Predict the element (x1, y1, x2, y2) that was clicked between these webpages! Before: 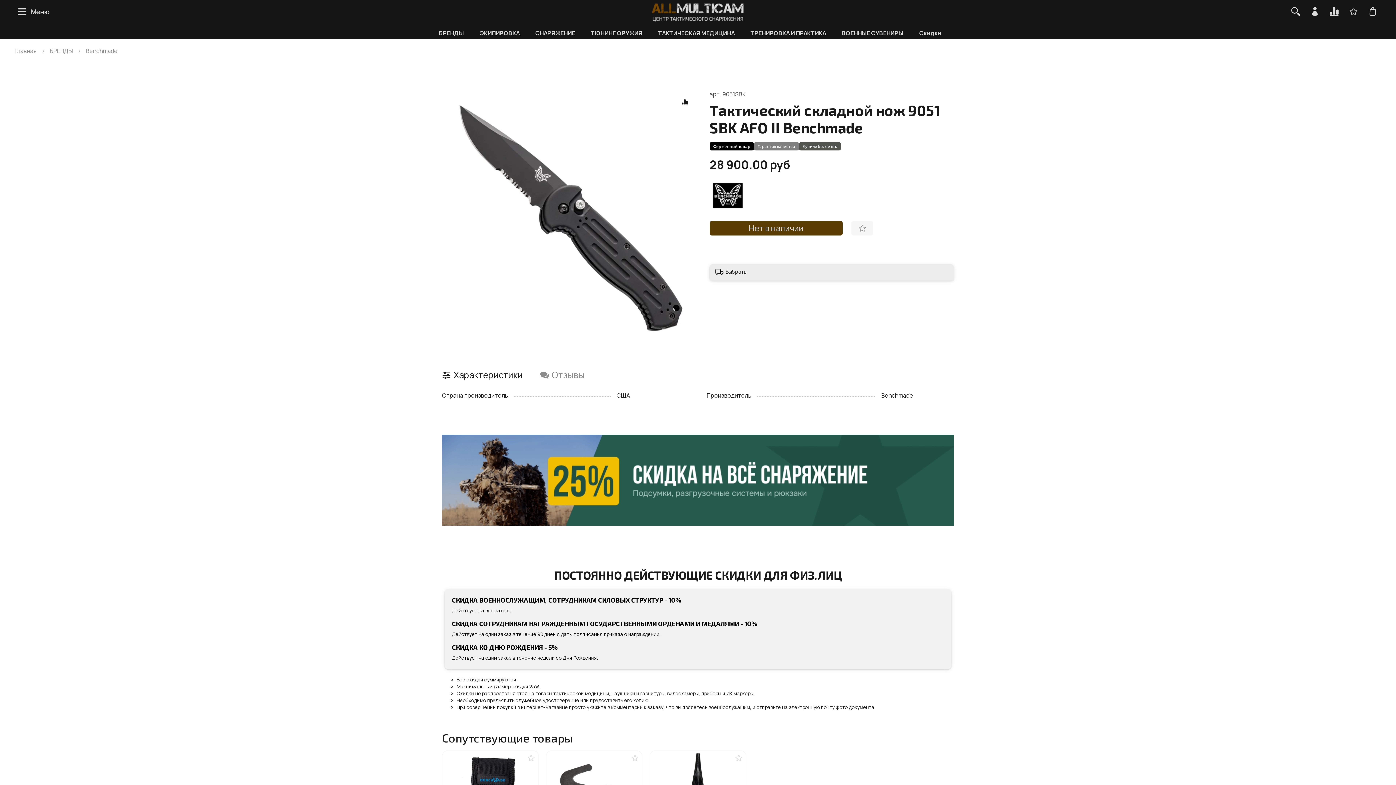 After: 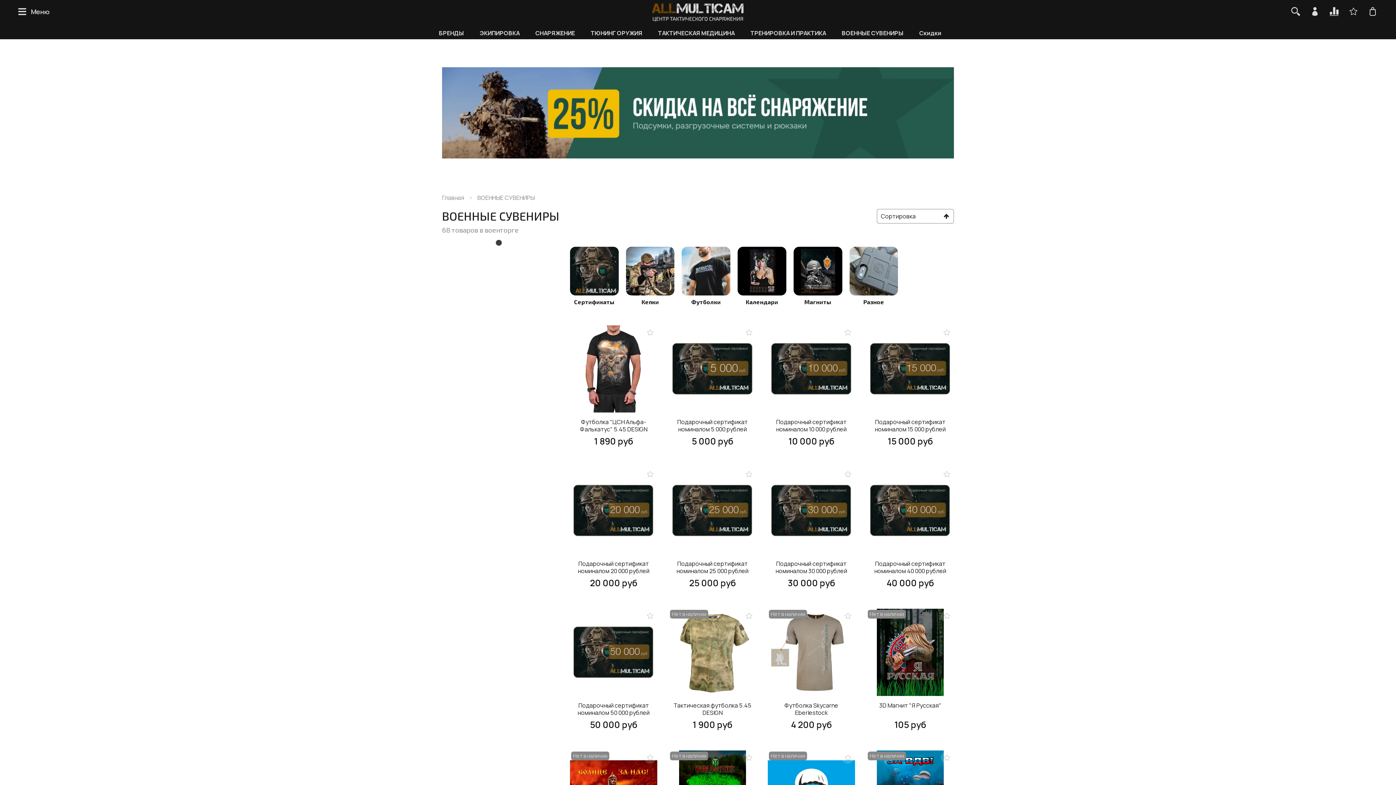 Action: bbox: (841, 23, 910, 39) label: ВОЕННЫЕ СУВЕНИРЫ